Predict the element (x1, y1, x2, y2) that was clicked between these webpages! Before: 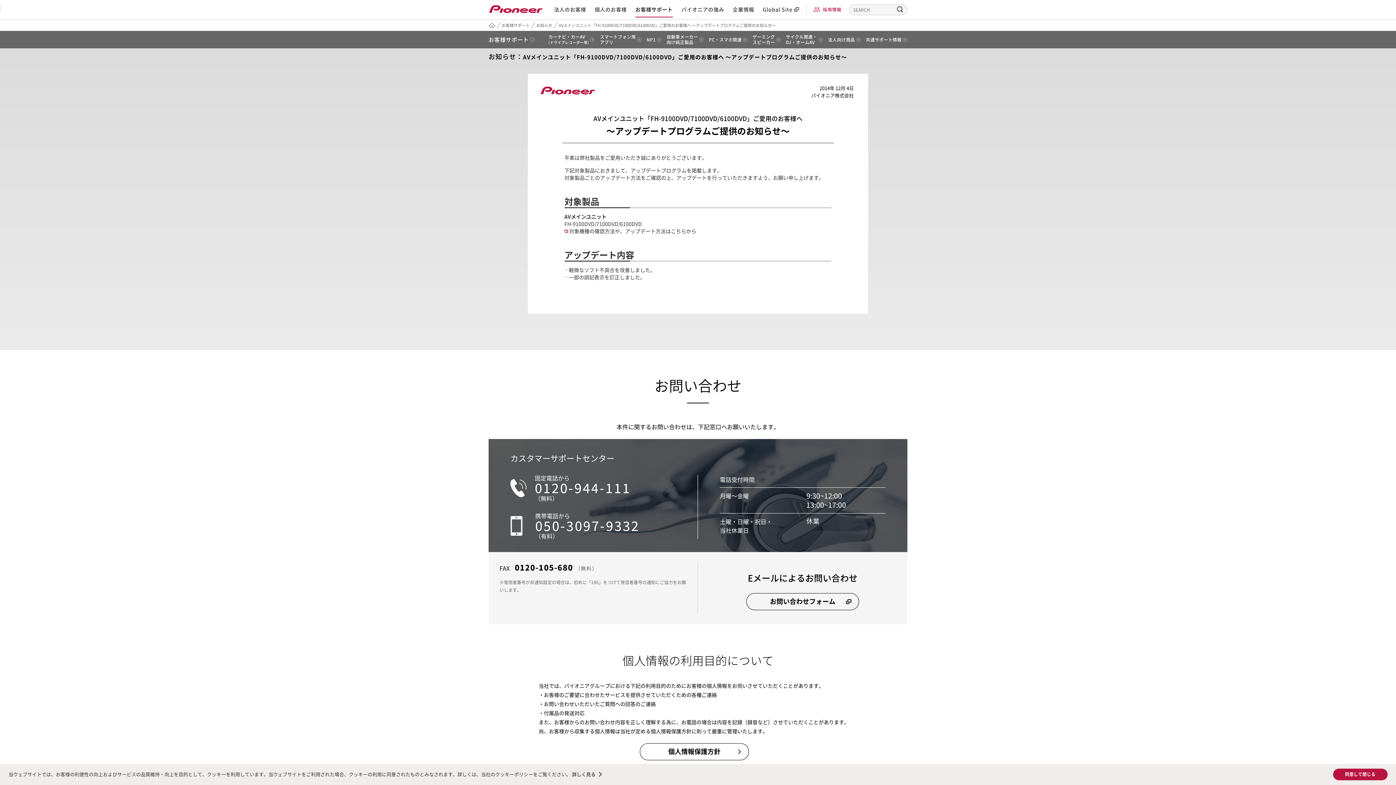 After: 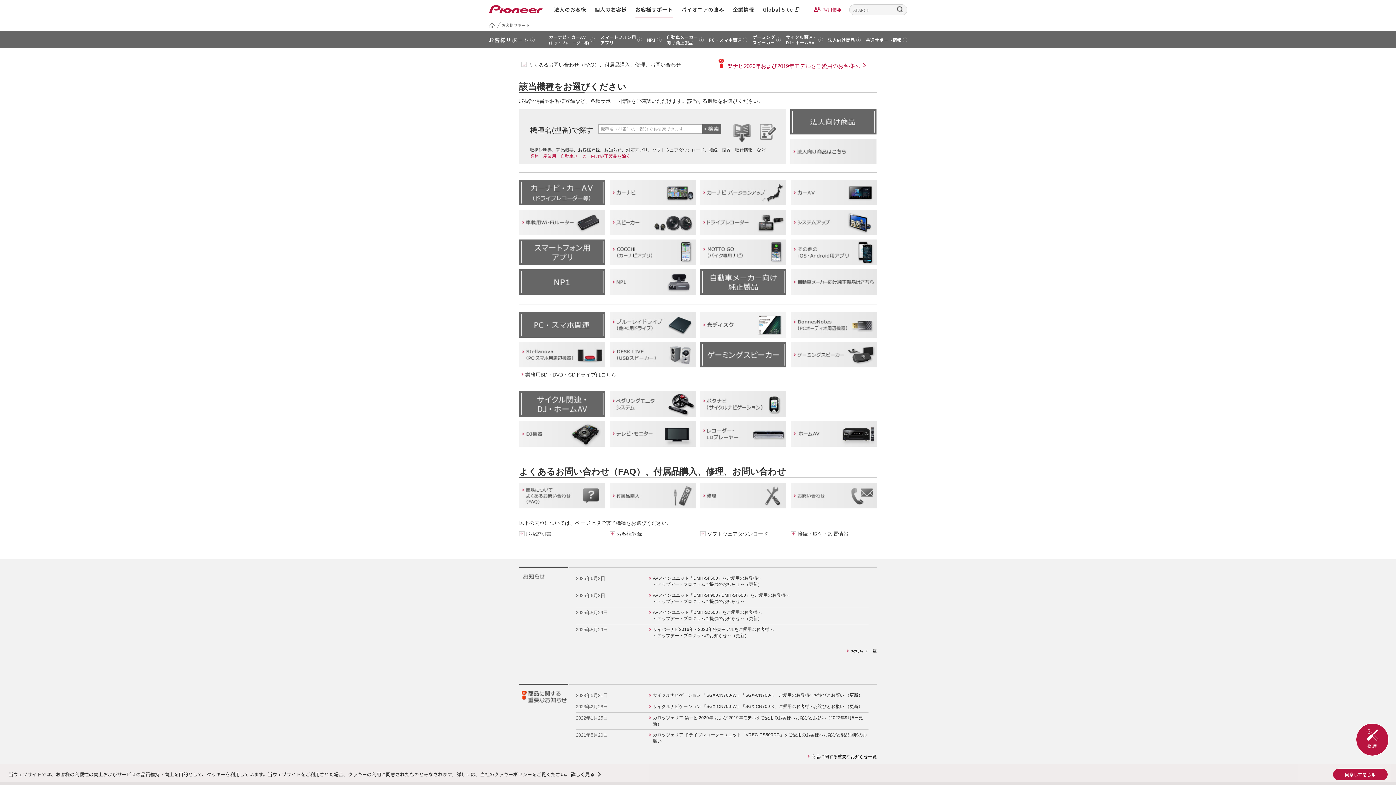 Action: label: お客様サポート bbox: (635, 5, 672, 13)